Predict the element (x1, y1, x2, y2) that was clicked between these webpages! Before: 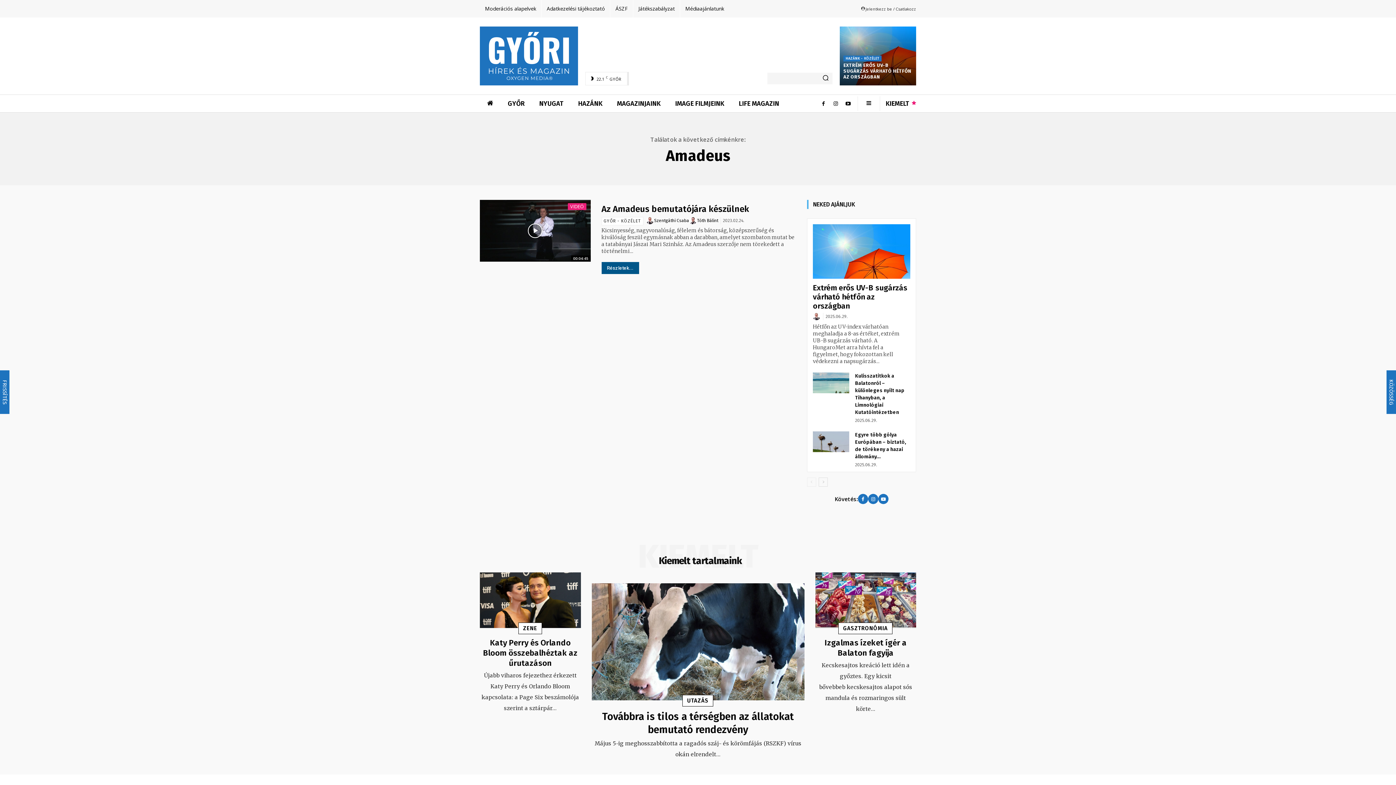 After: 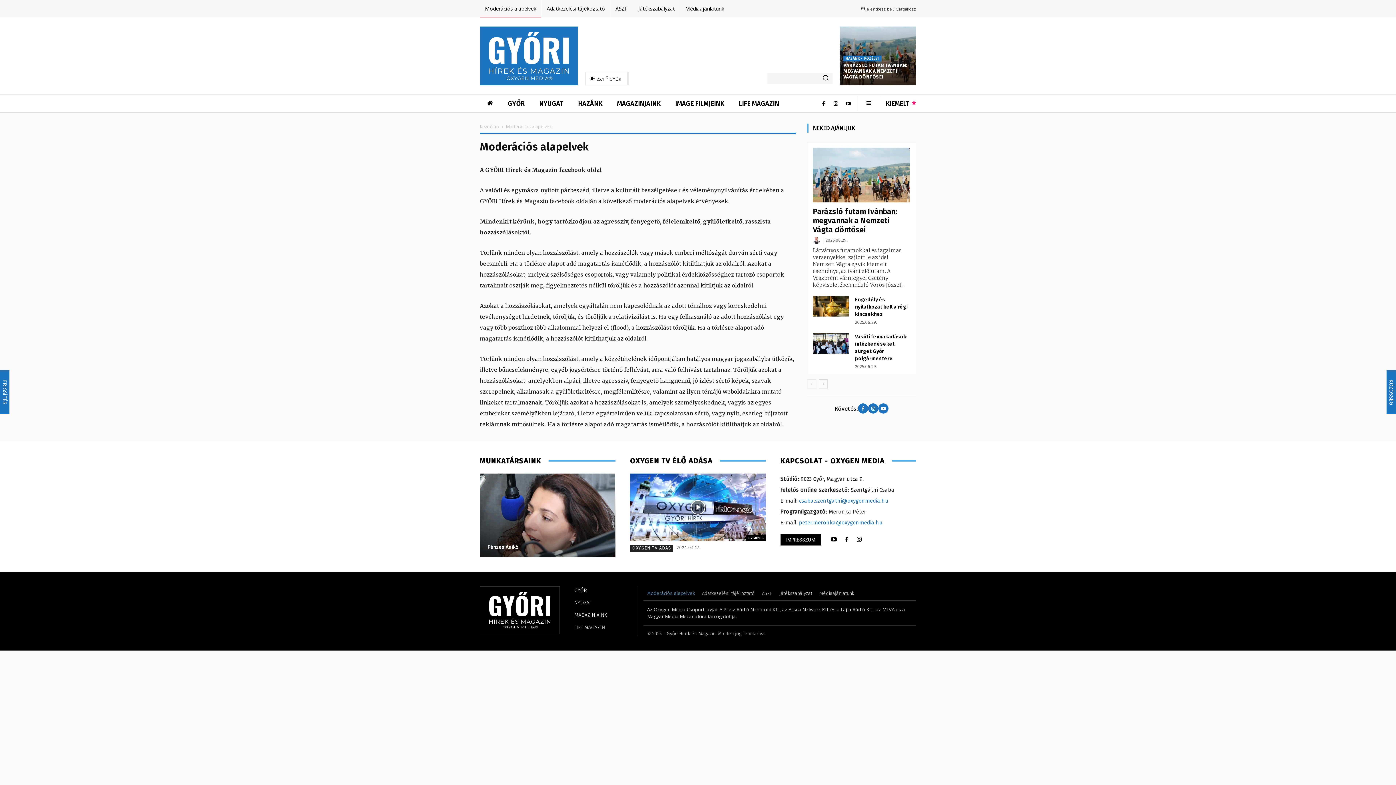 Action: bbox: (480, 0, 541, 17) label: Moderációs alapelvek